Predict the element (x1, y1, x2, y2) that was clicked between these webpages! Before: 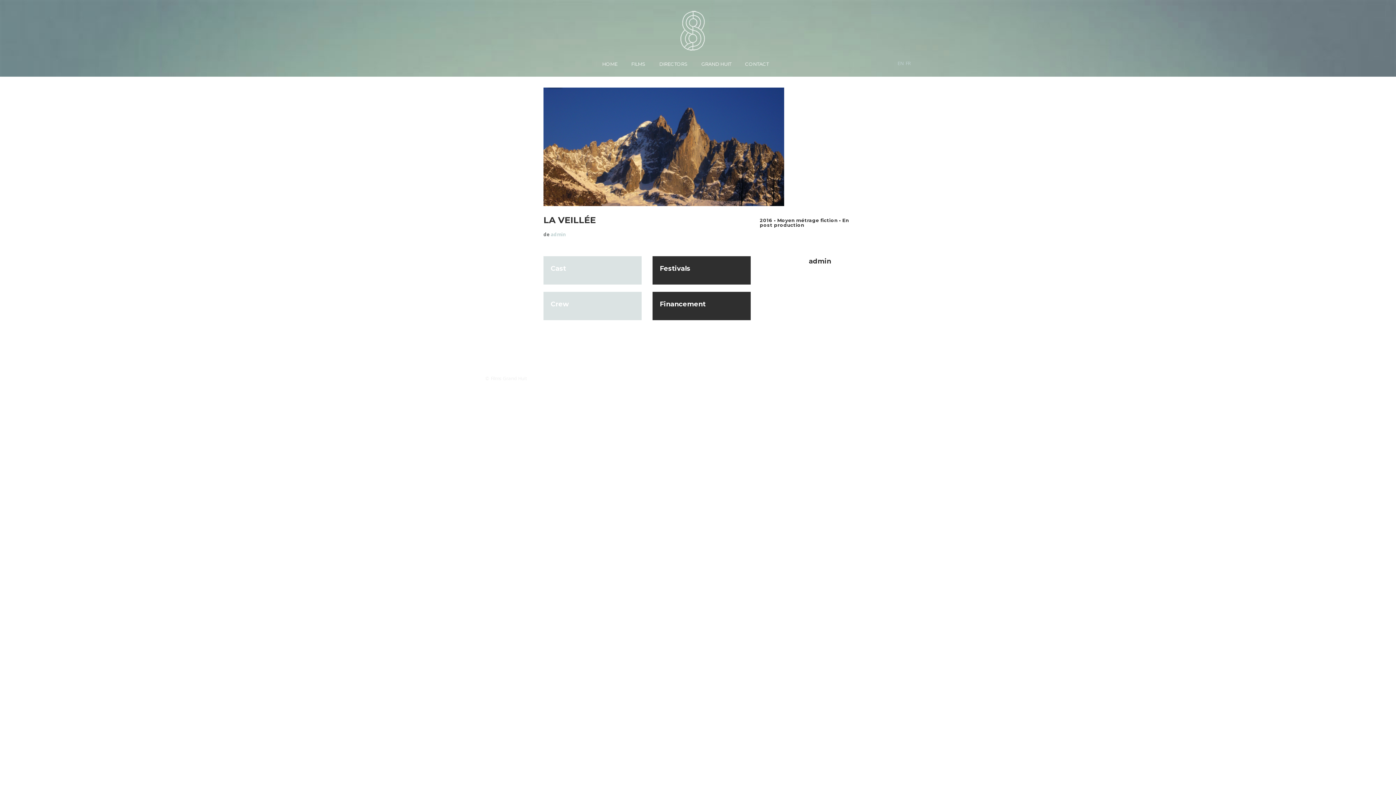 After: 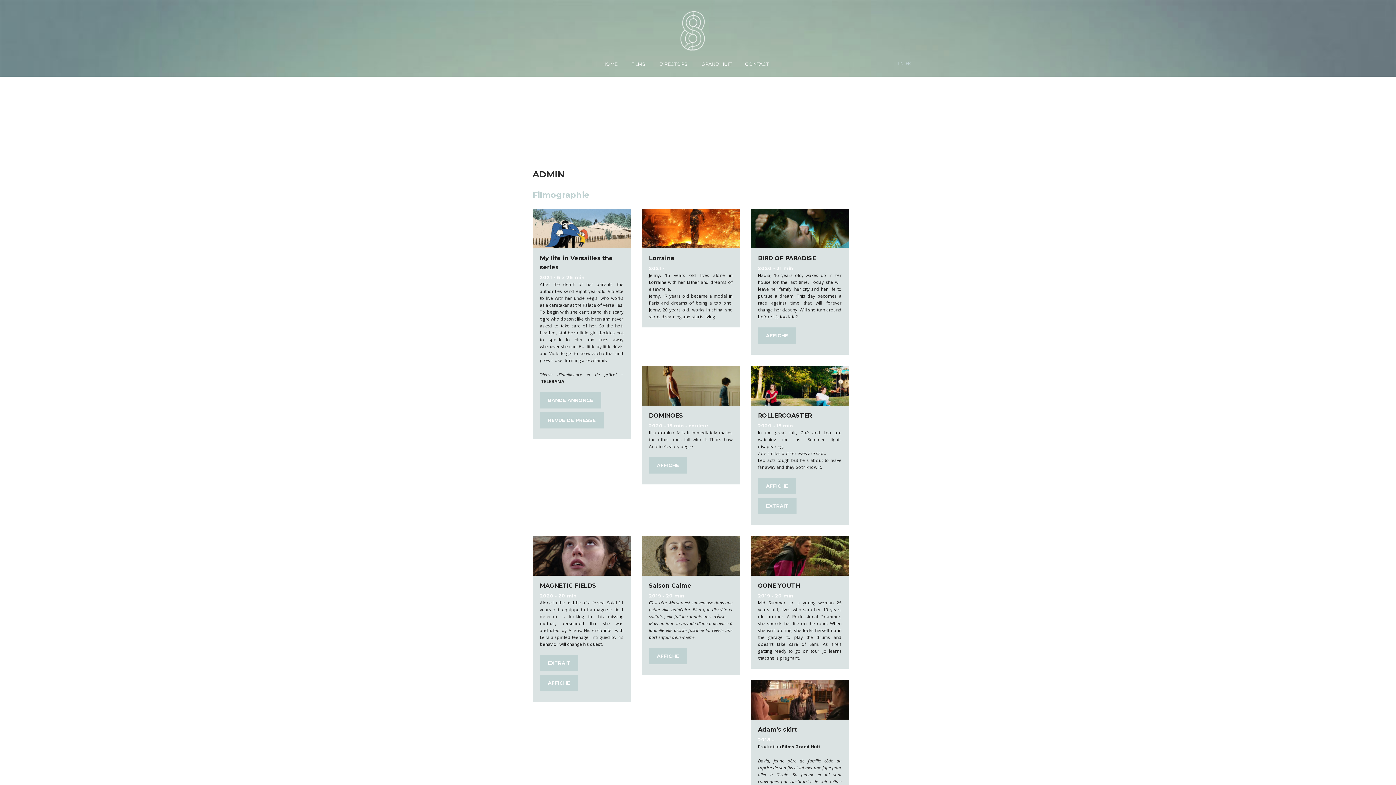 Action: label: admin bbox: (809, 257, 831, 265)